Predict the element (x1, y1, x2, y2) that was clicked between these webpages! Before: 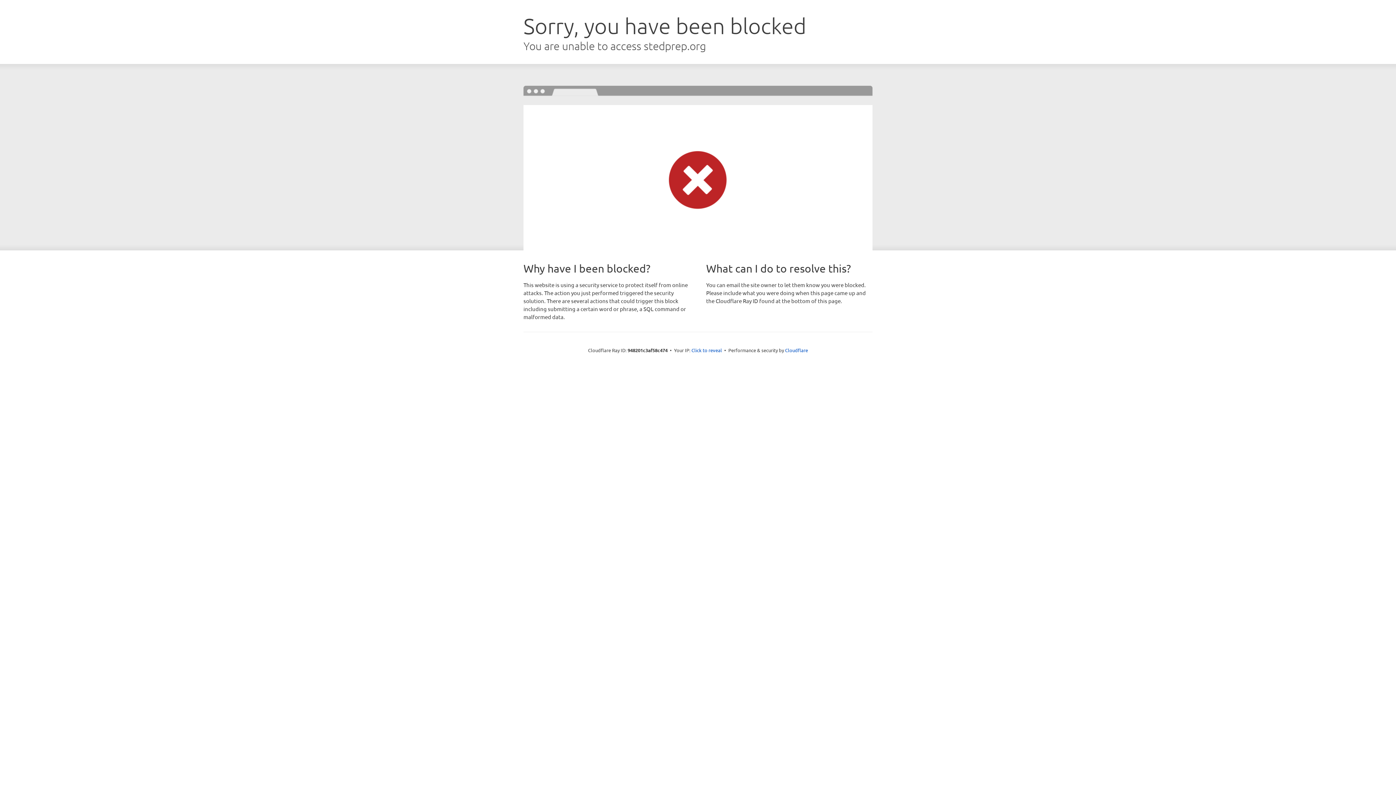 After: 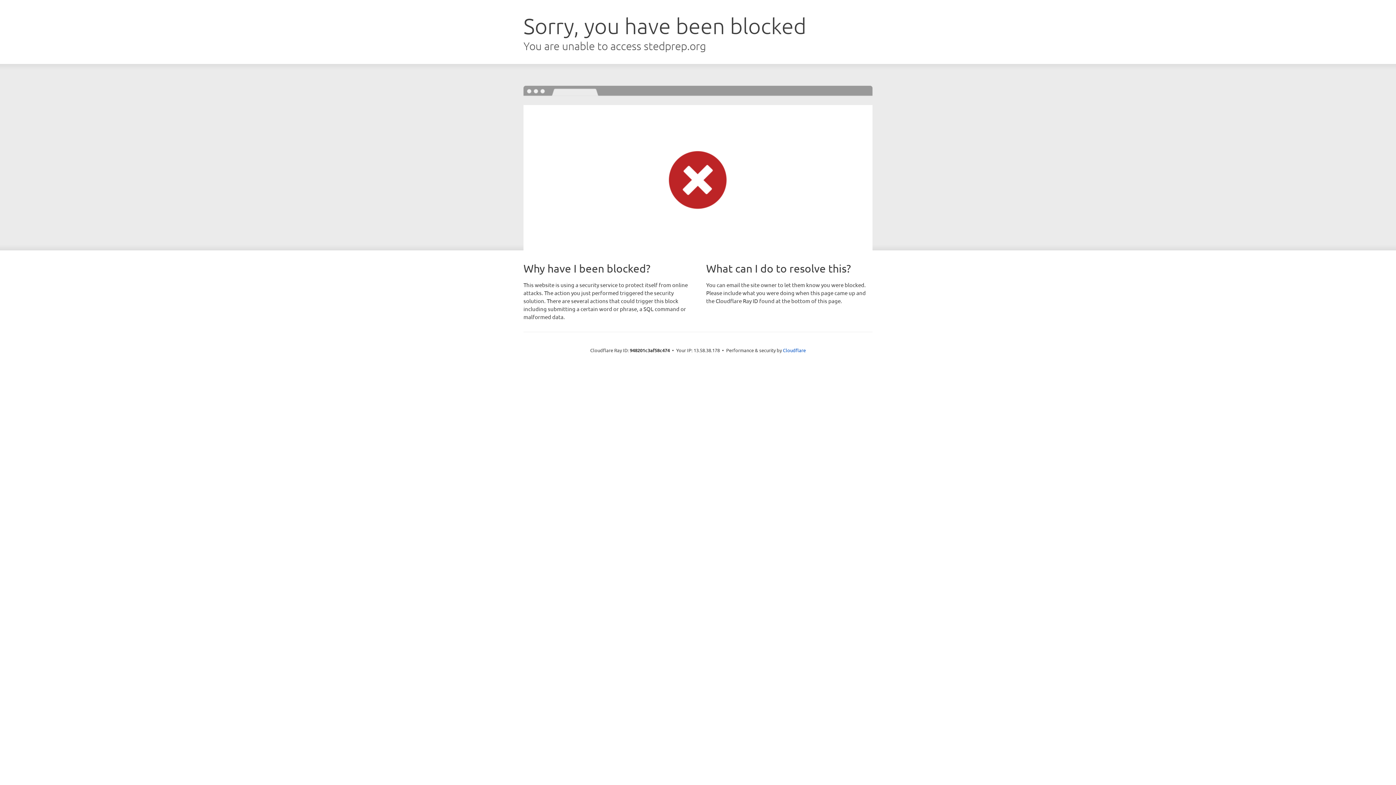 Action: label: Click to reveal bbox: (691, 346, 722, 353)